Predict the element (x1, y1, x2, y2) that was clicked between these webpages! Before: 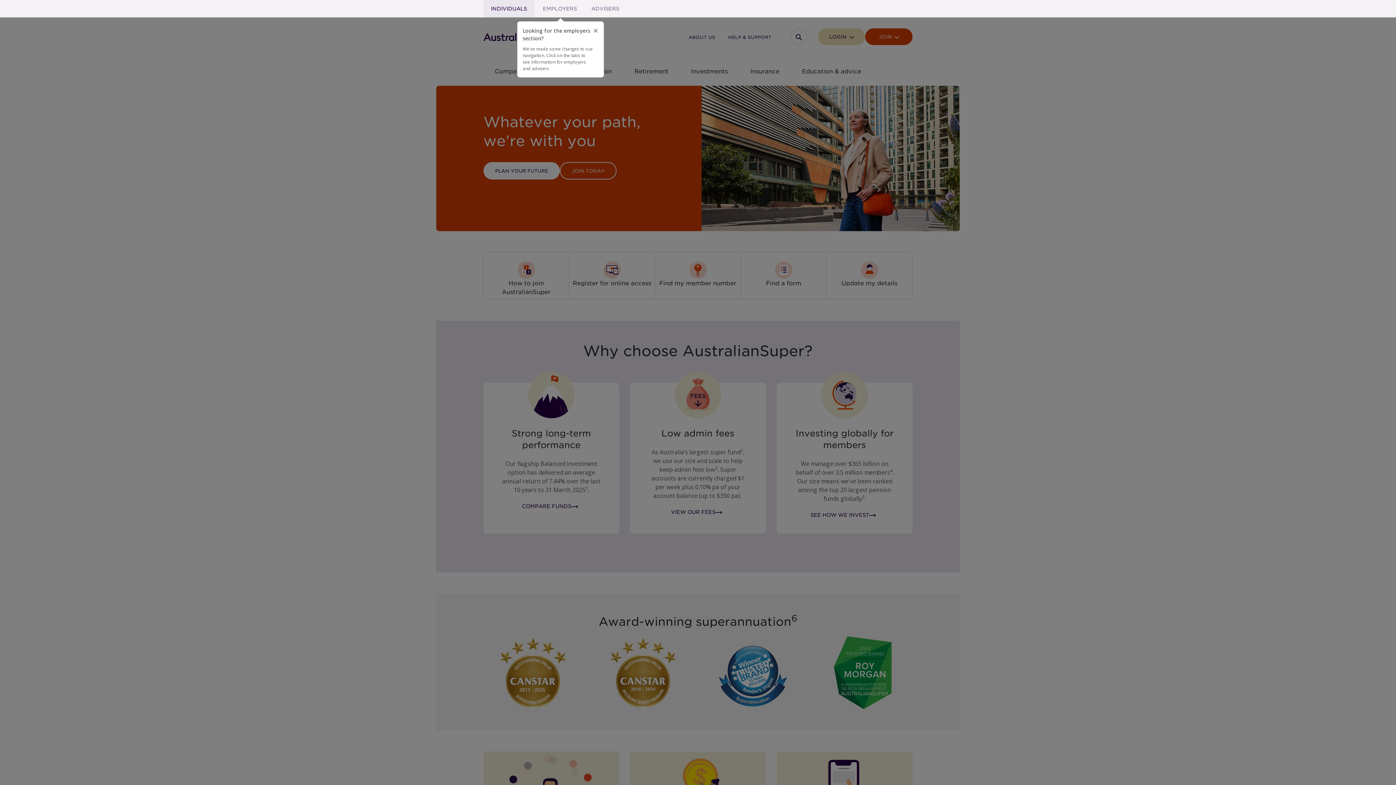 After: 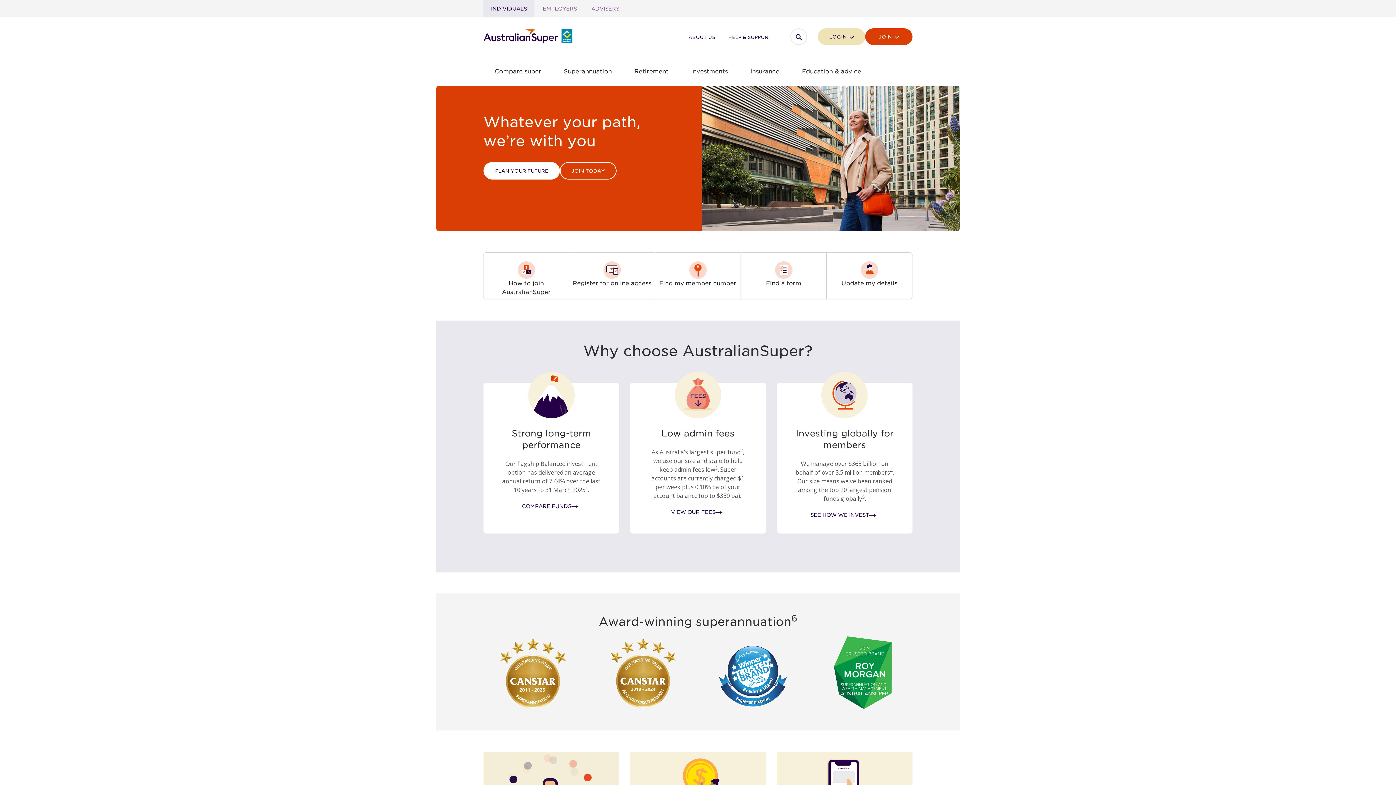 Action: bbox: (593, 28, 597, 32) label: close